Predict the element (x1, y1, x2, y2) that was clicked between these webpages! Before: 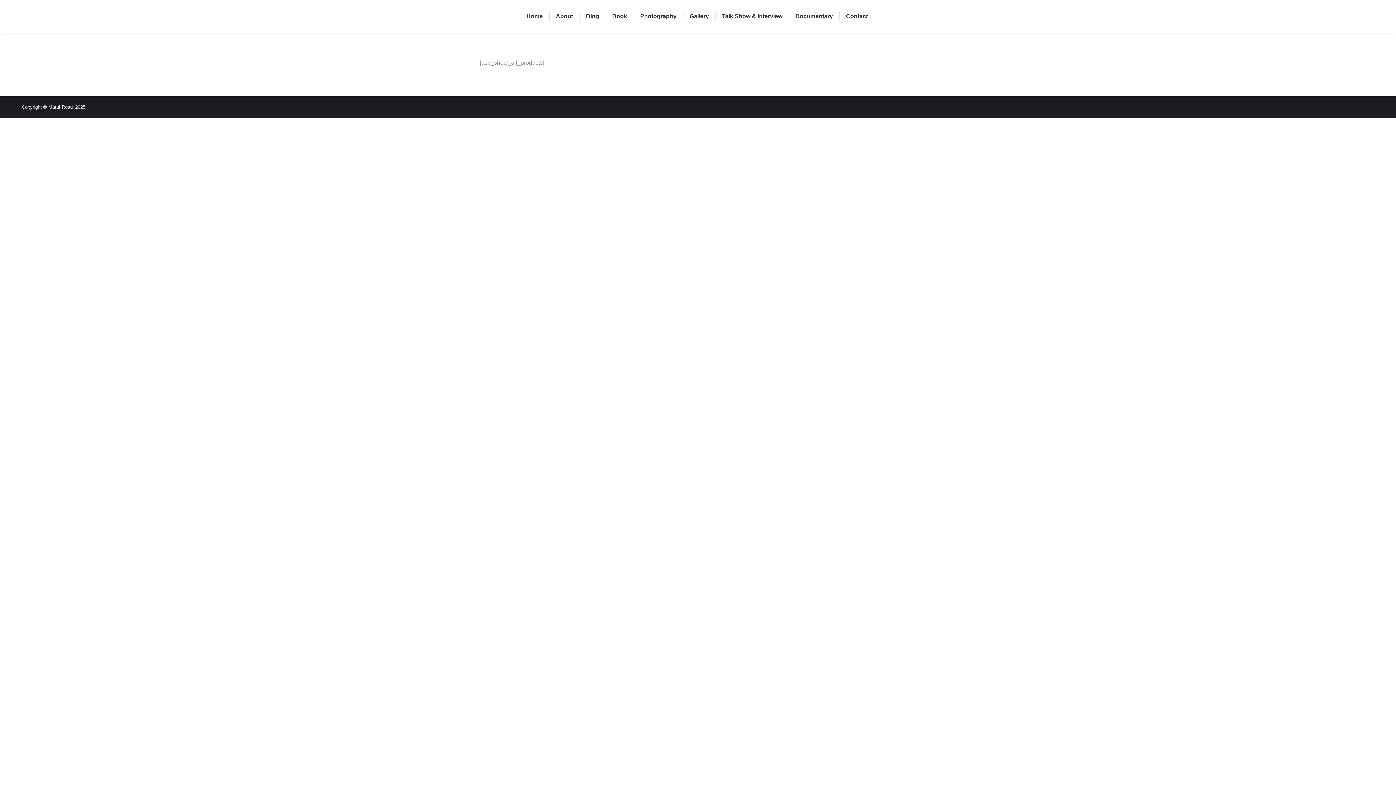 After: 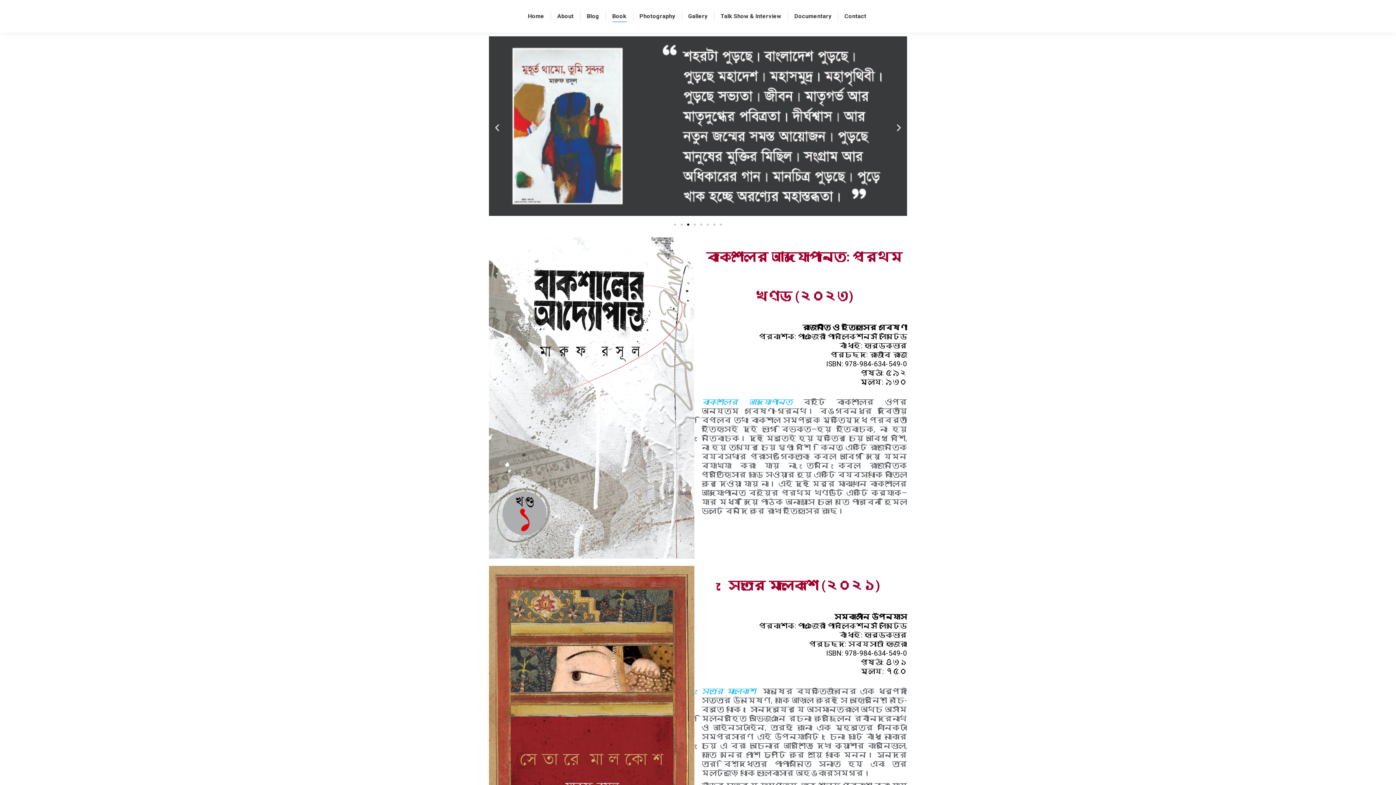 Action: label: Book bbox: (610, 6, 628, 26)